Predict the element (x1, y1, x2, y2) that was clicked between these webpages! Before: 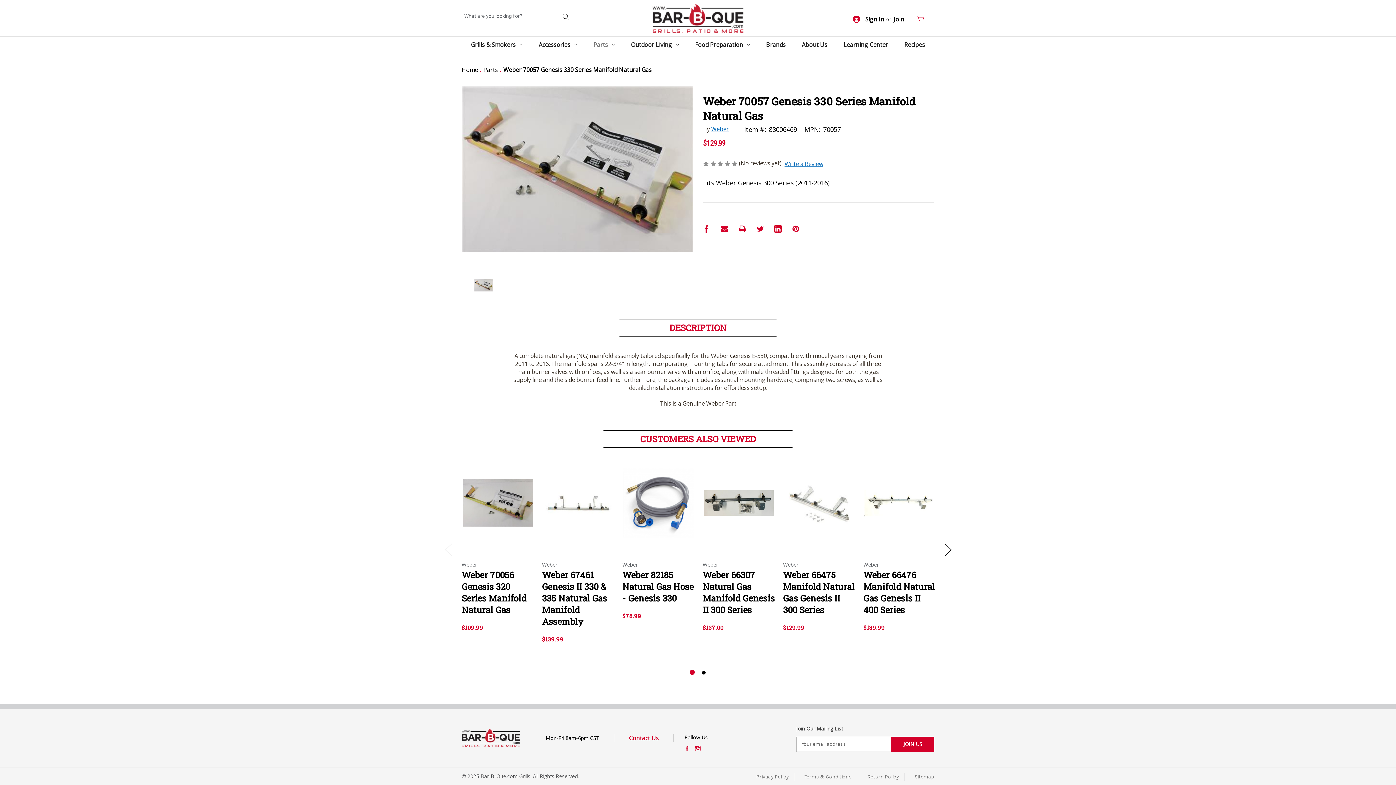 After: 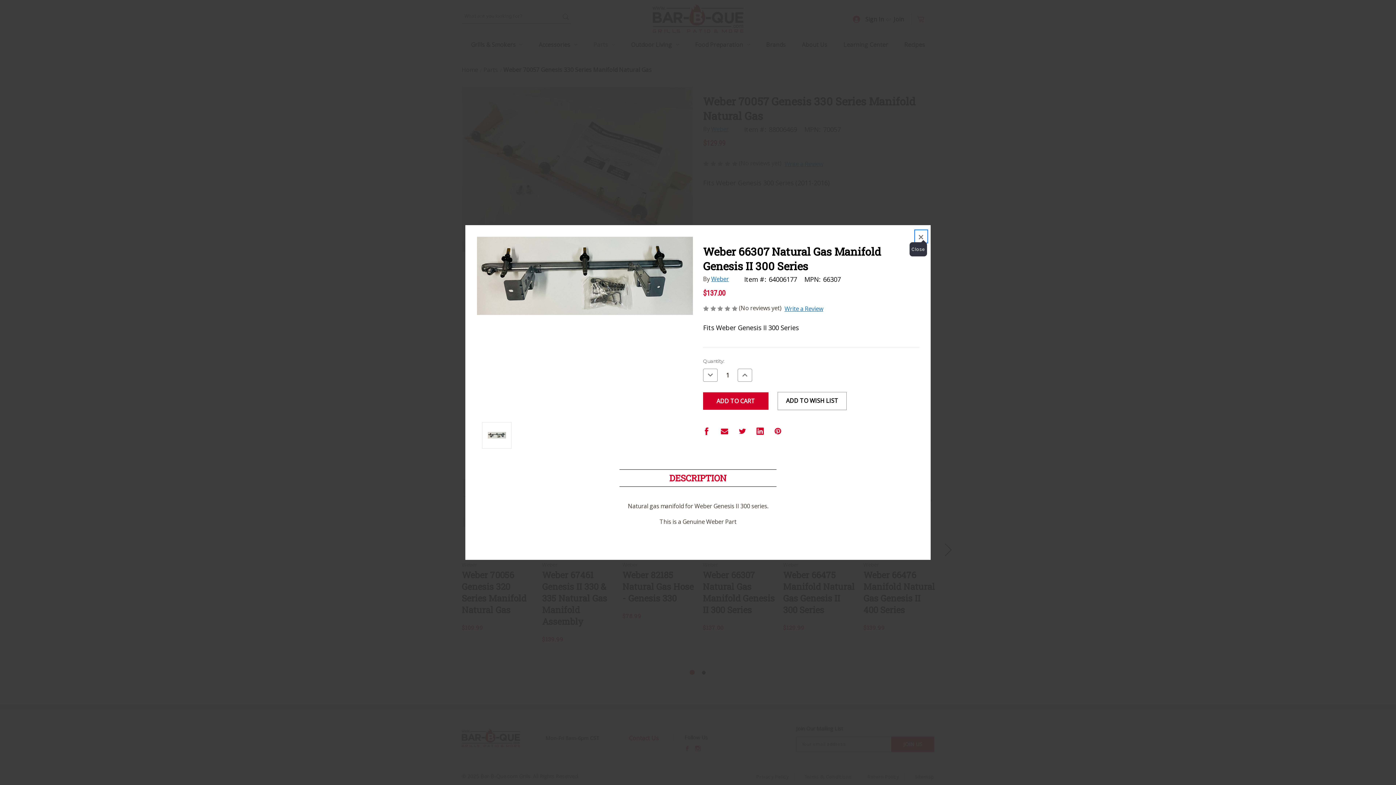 Action: bbox: (718, 491, 759, 502) label: Quick view